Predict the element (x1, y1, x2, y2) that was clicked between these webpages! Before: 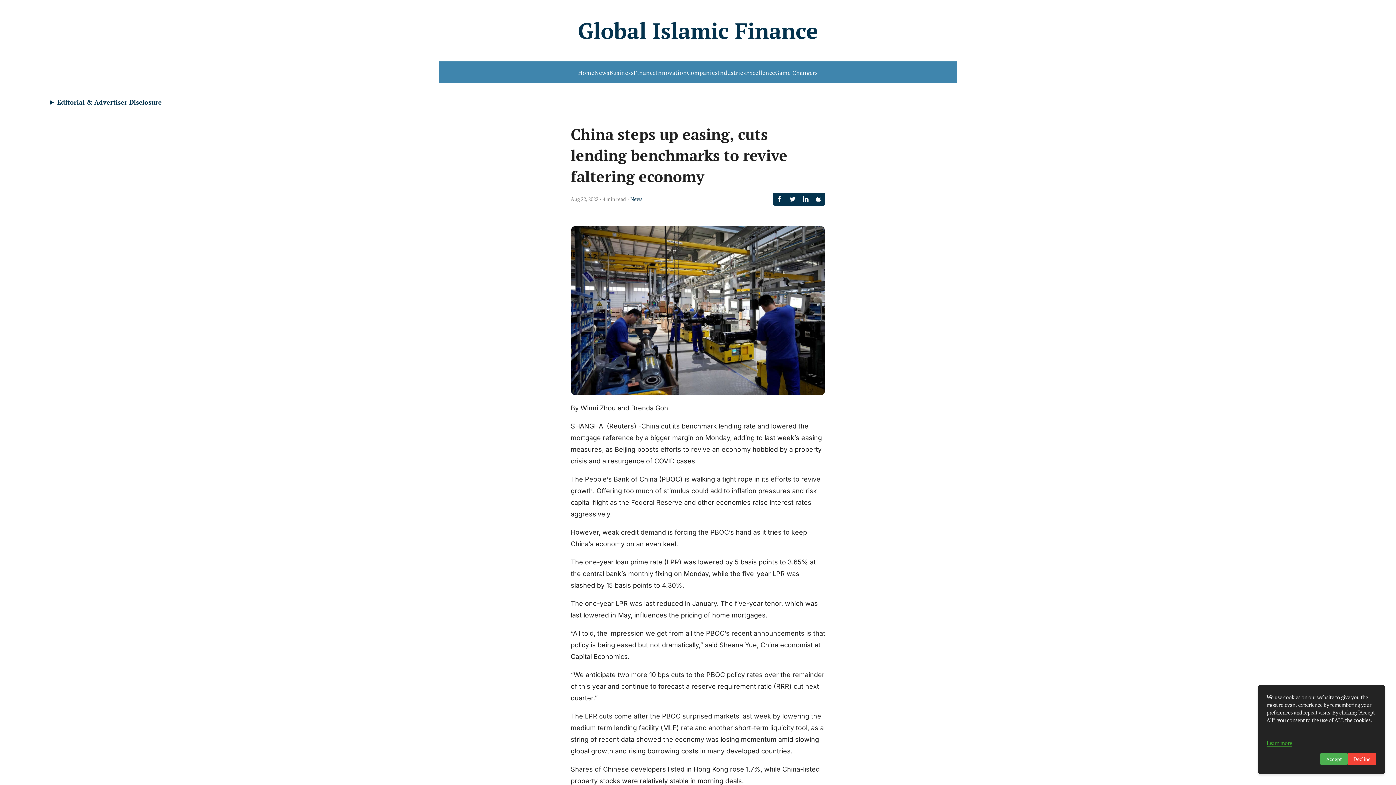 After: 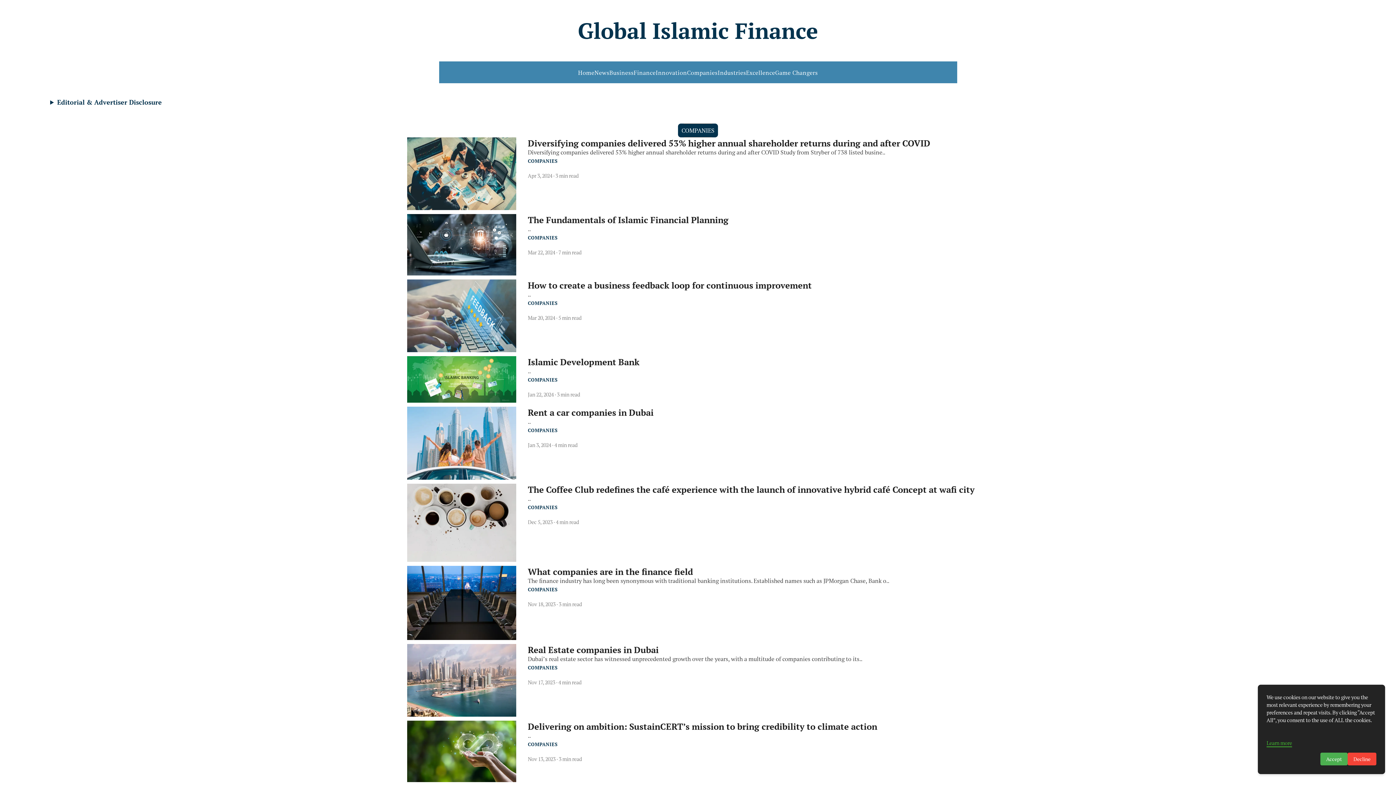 Action: bbox: (687, 68, 717, 76) label: Companies